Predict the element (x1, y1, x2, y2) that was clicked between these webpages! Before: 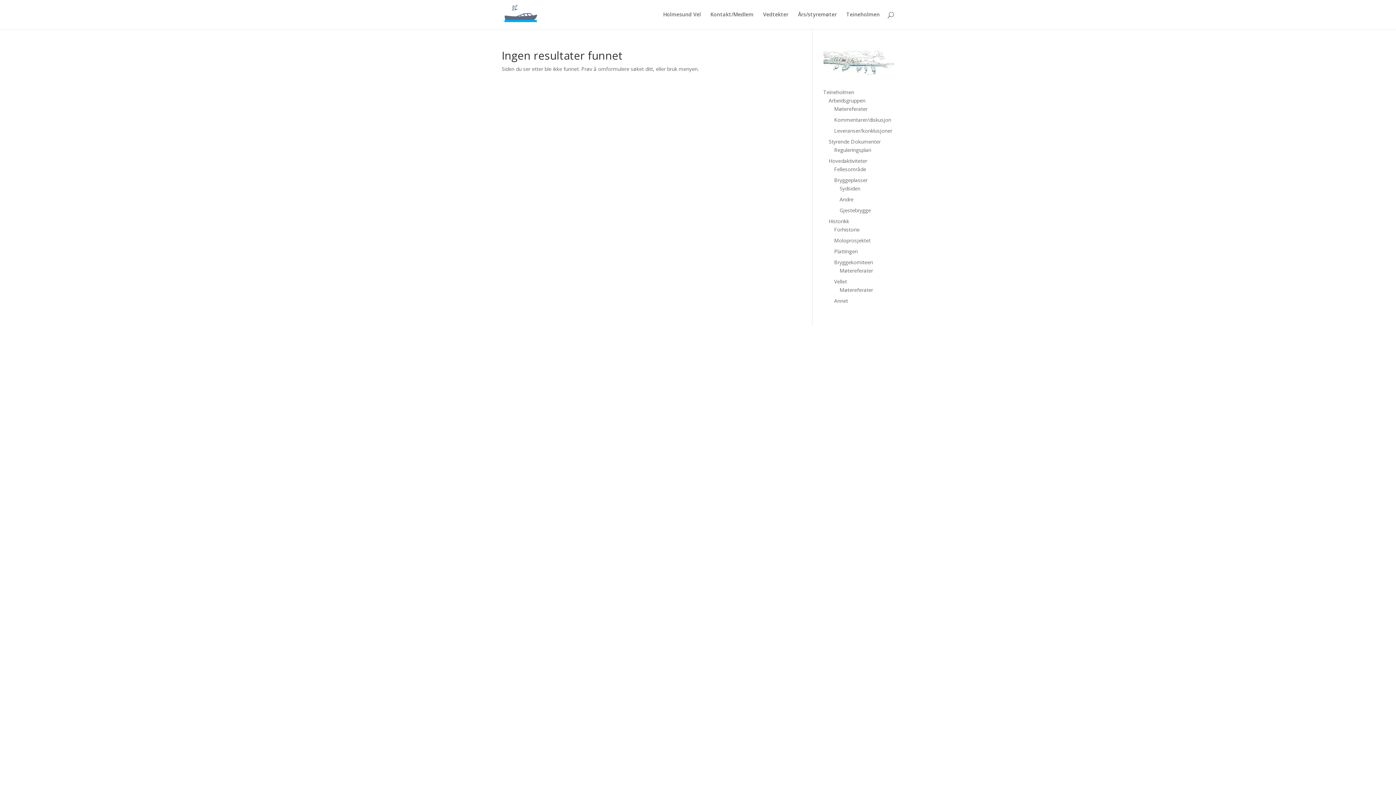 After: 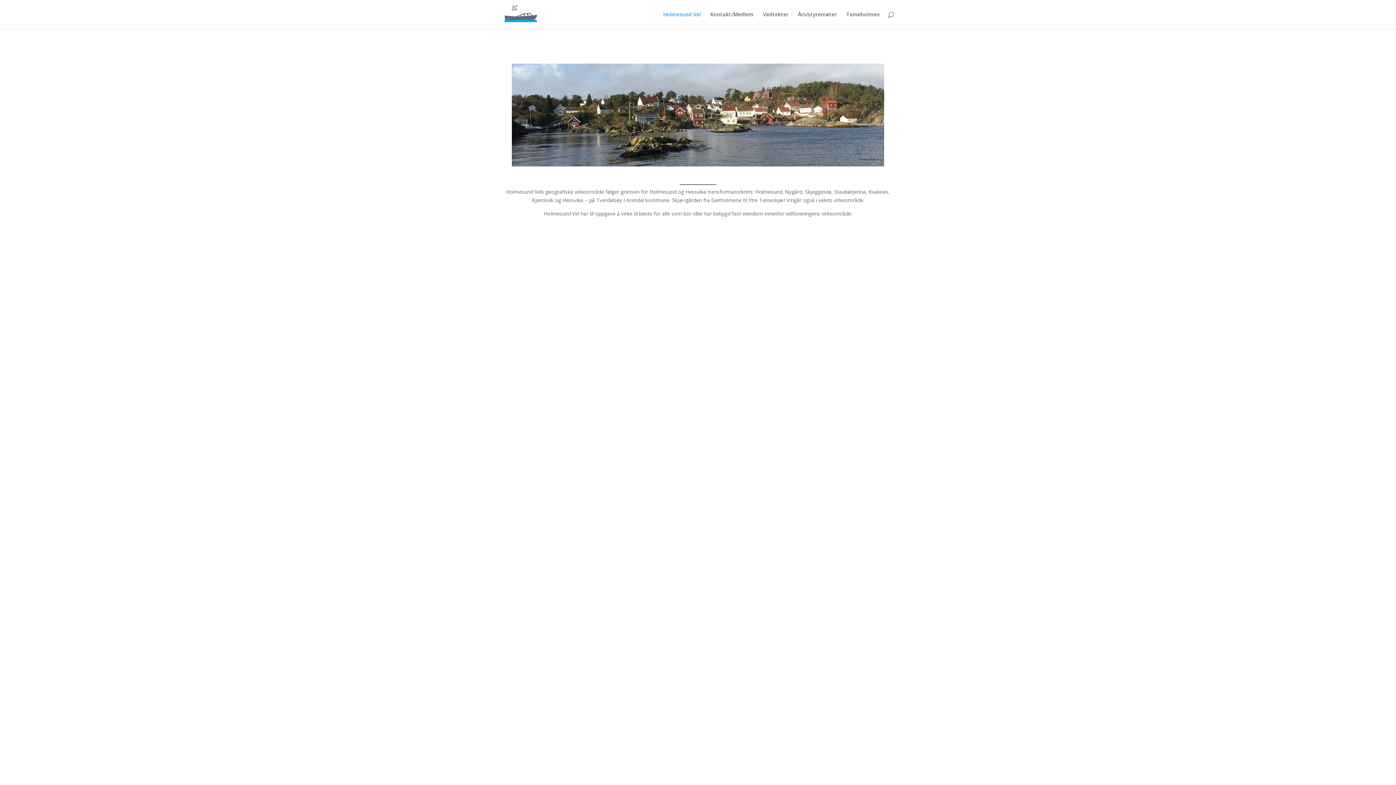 Action: bbox: (503, 10, 538, 17)